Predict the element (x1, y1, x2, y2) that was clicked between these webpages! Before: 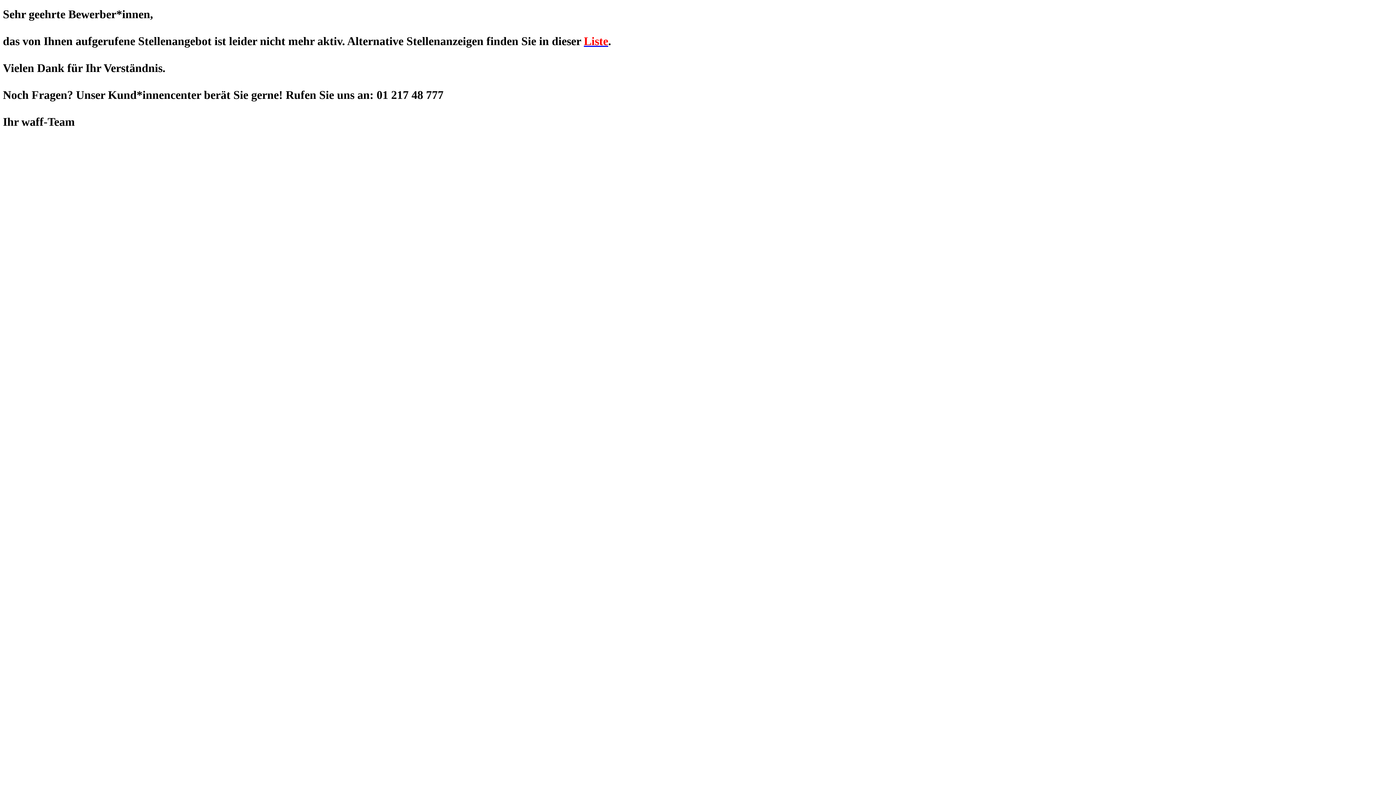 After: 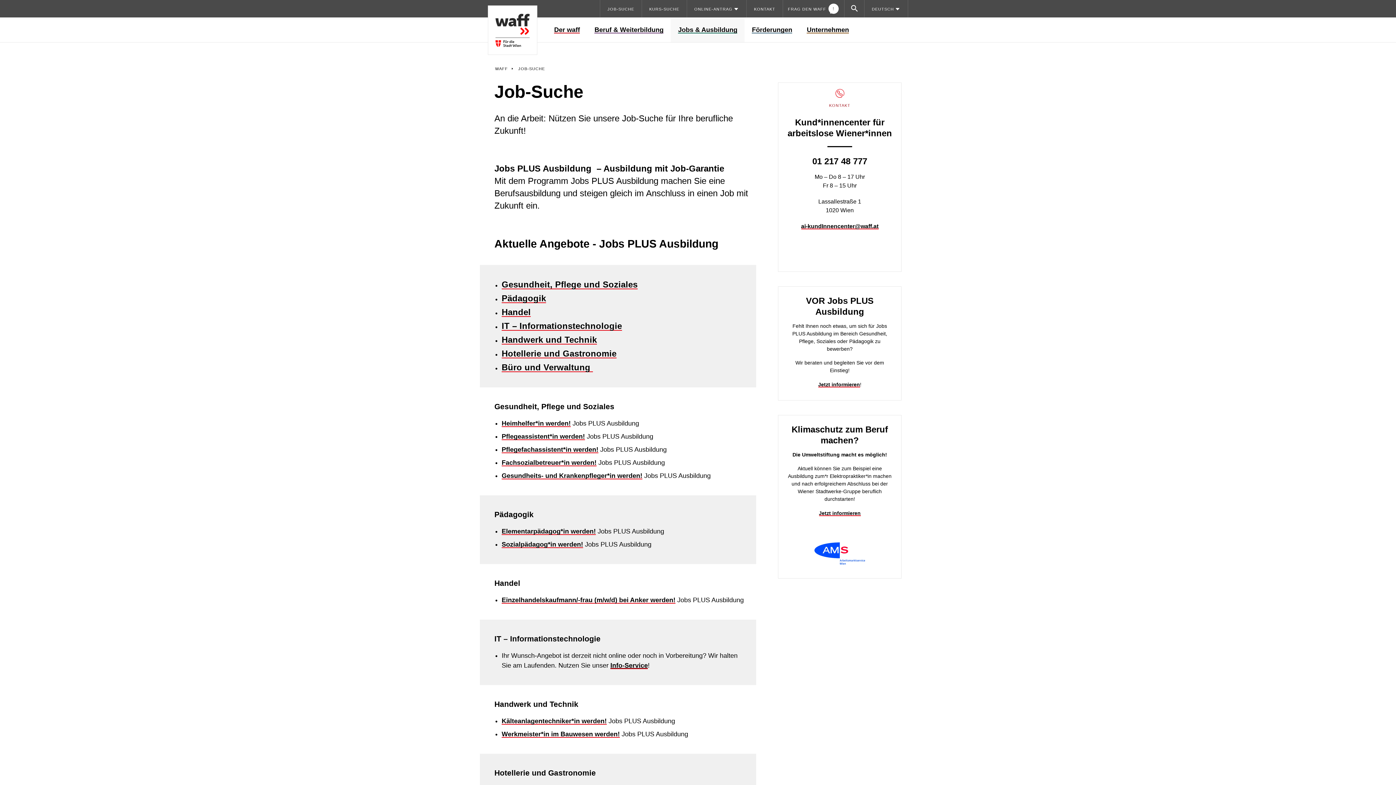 Action: bbox: (584, 34, 608, 47) label: Liste